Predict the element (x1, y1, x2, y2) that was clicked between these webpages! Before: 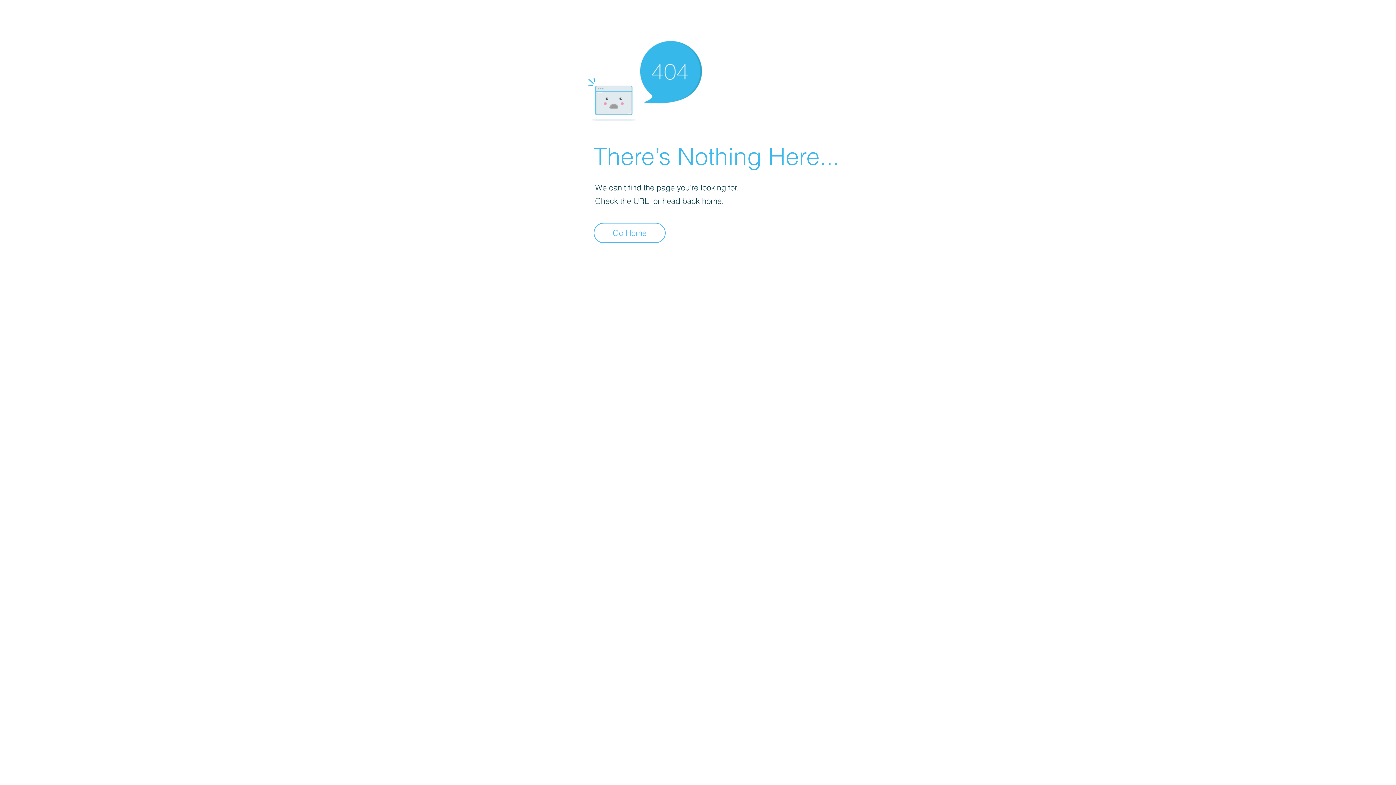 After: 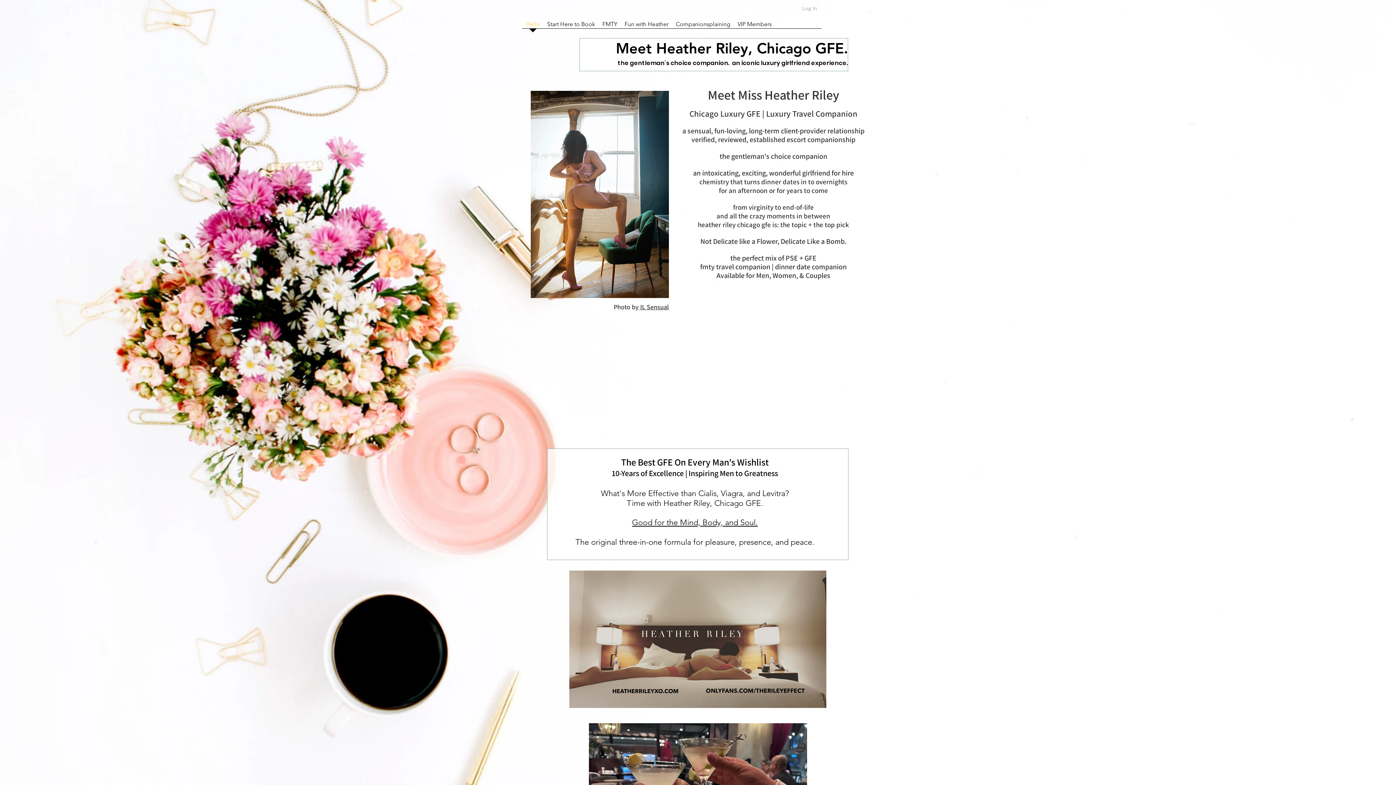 Action: label: Go Home bbox: (593, 222, 665, 243)